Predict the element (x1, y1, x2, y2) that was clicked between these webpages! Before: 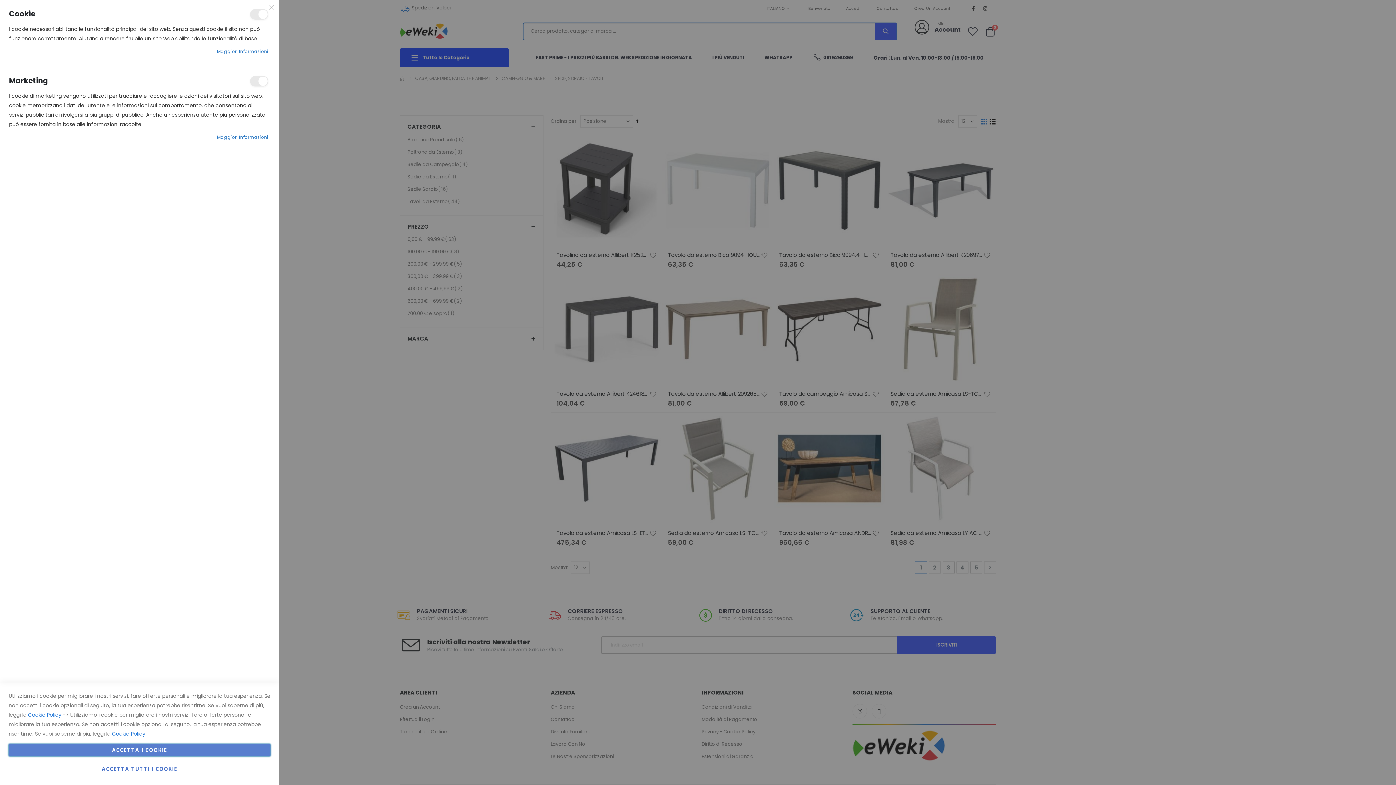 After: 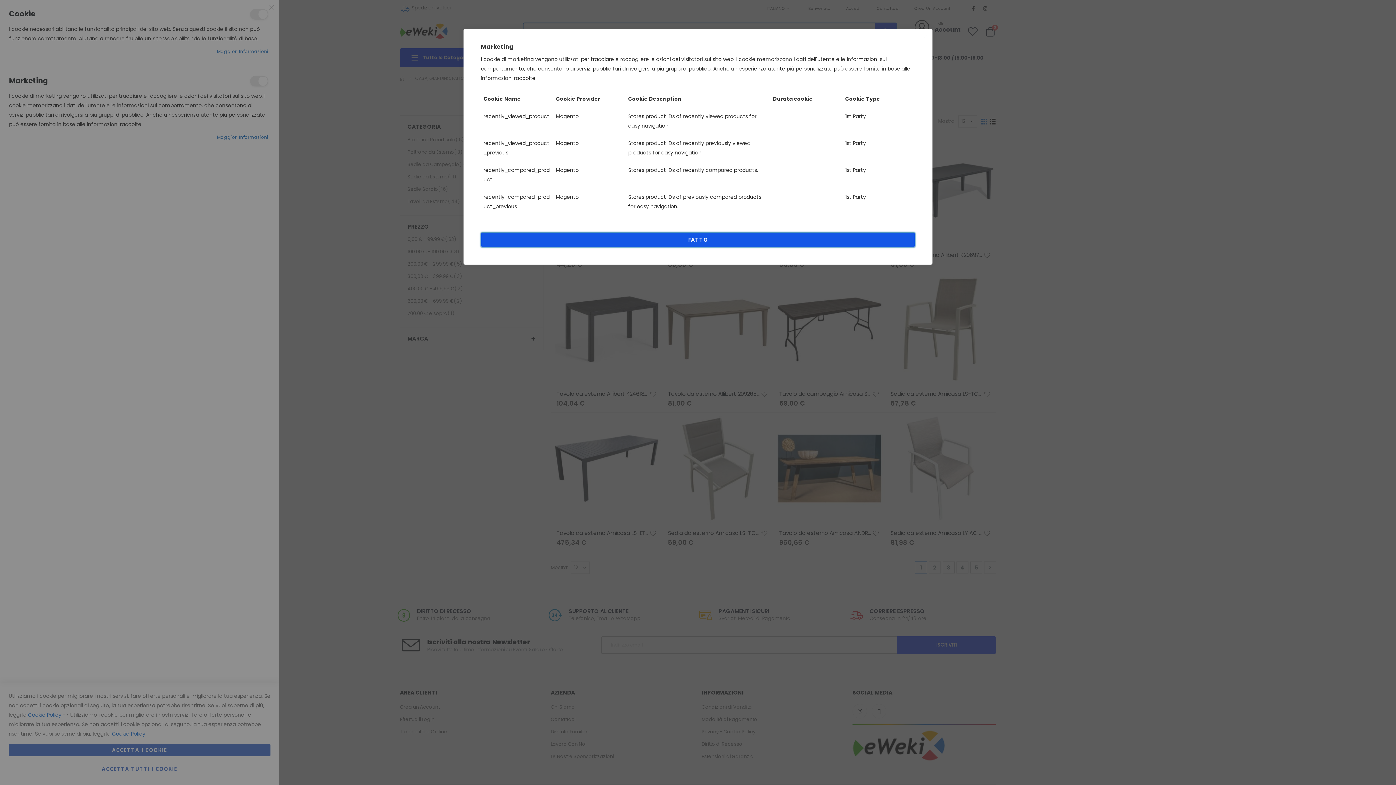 Action: label: Maggiori Informazioni bbox: (216, 132, 268, 142)